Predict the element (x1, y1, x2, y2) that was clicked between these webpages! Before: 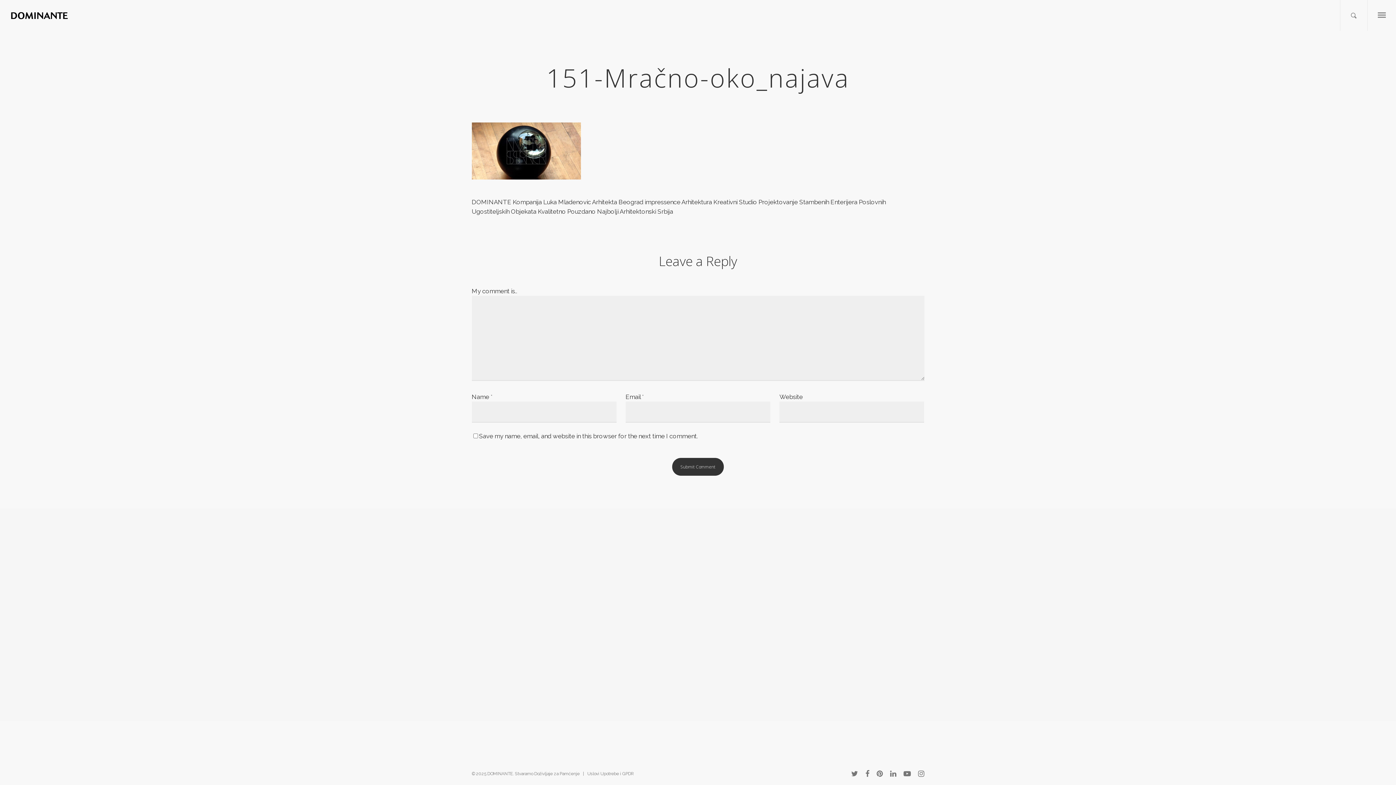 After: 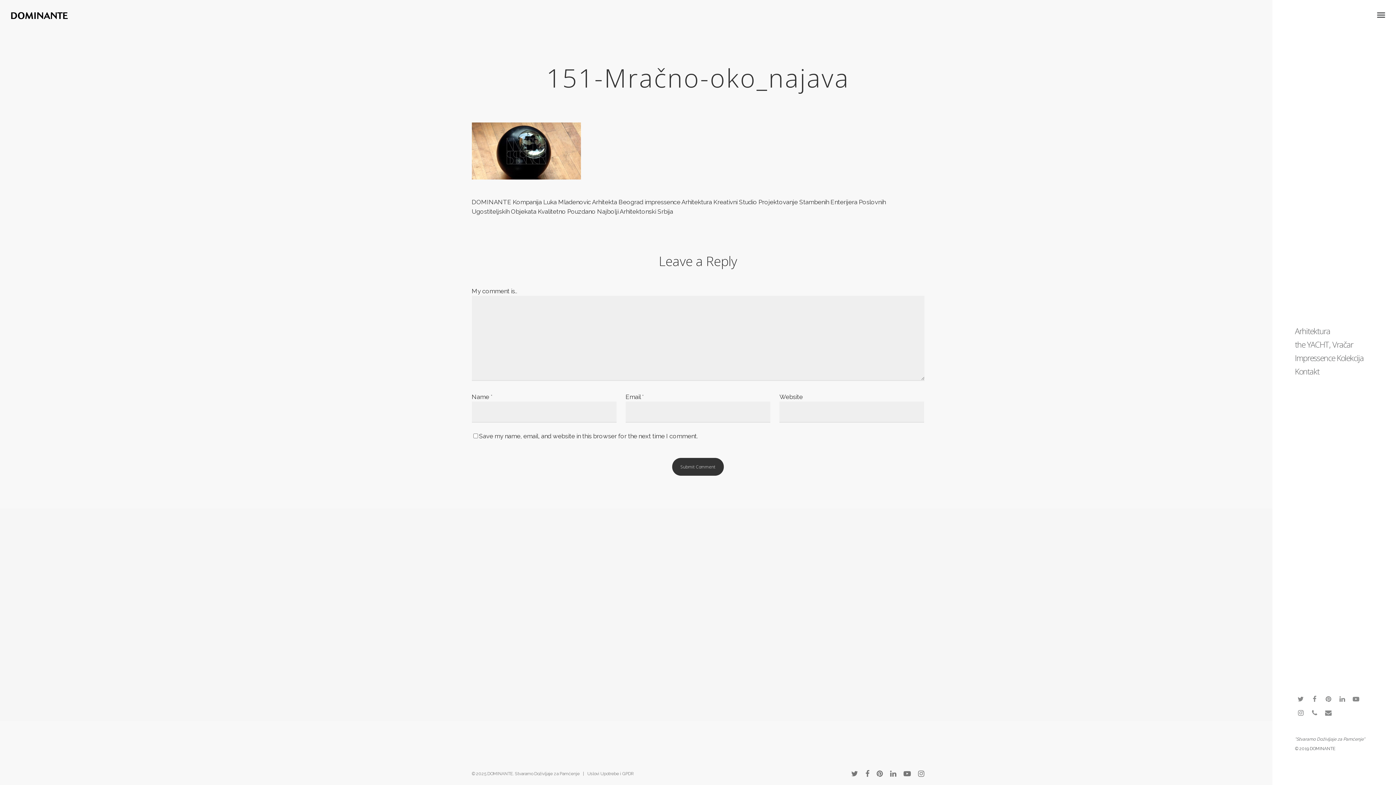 Action: bbox: (1367, 0, 1397, 31)